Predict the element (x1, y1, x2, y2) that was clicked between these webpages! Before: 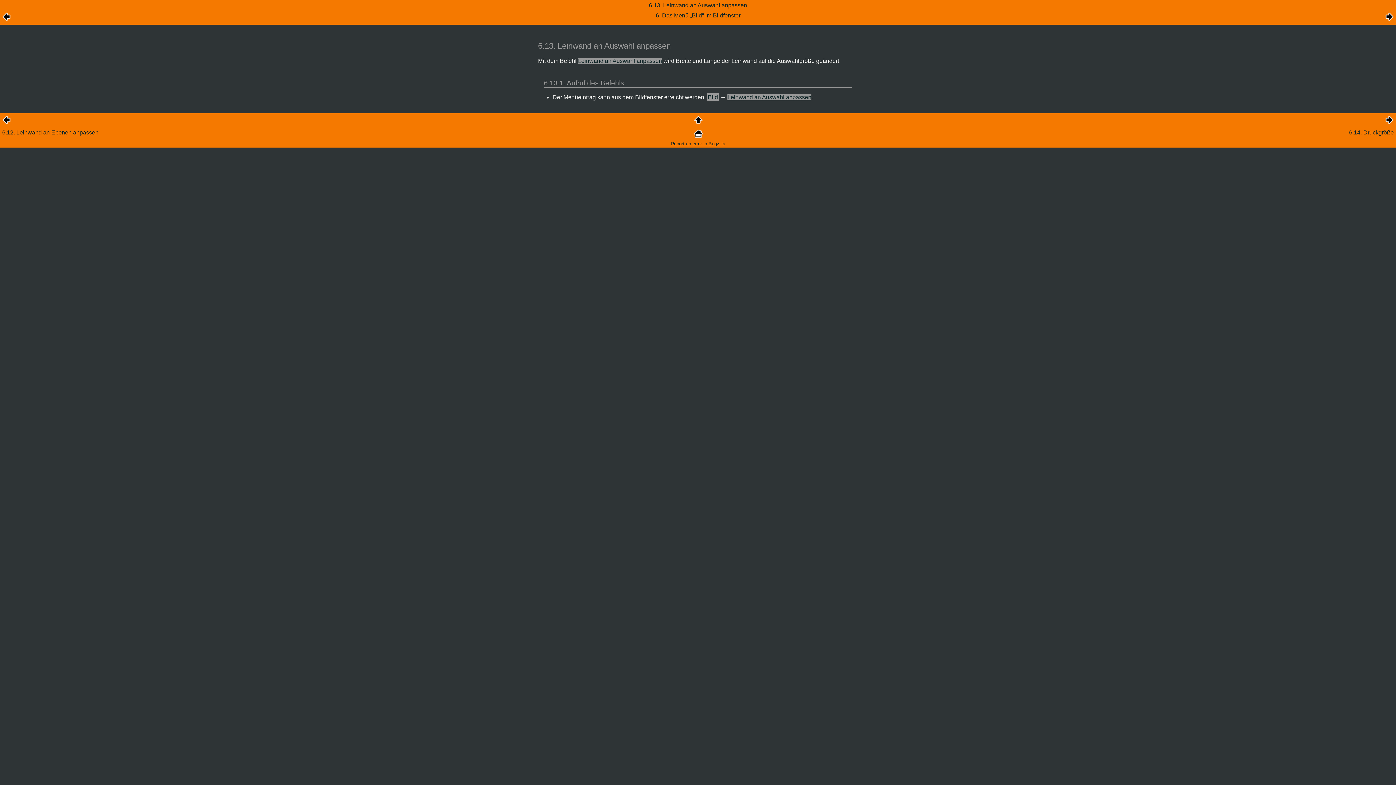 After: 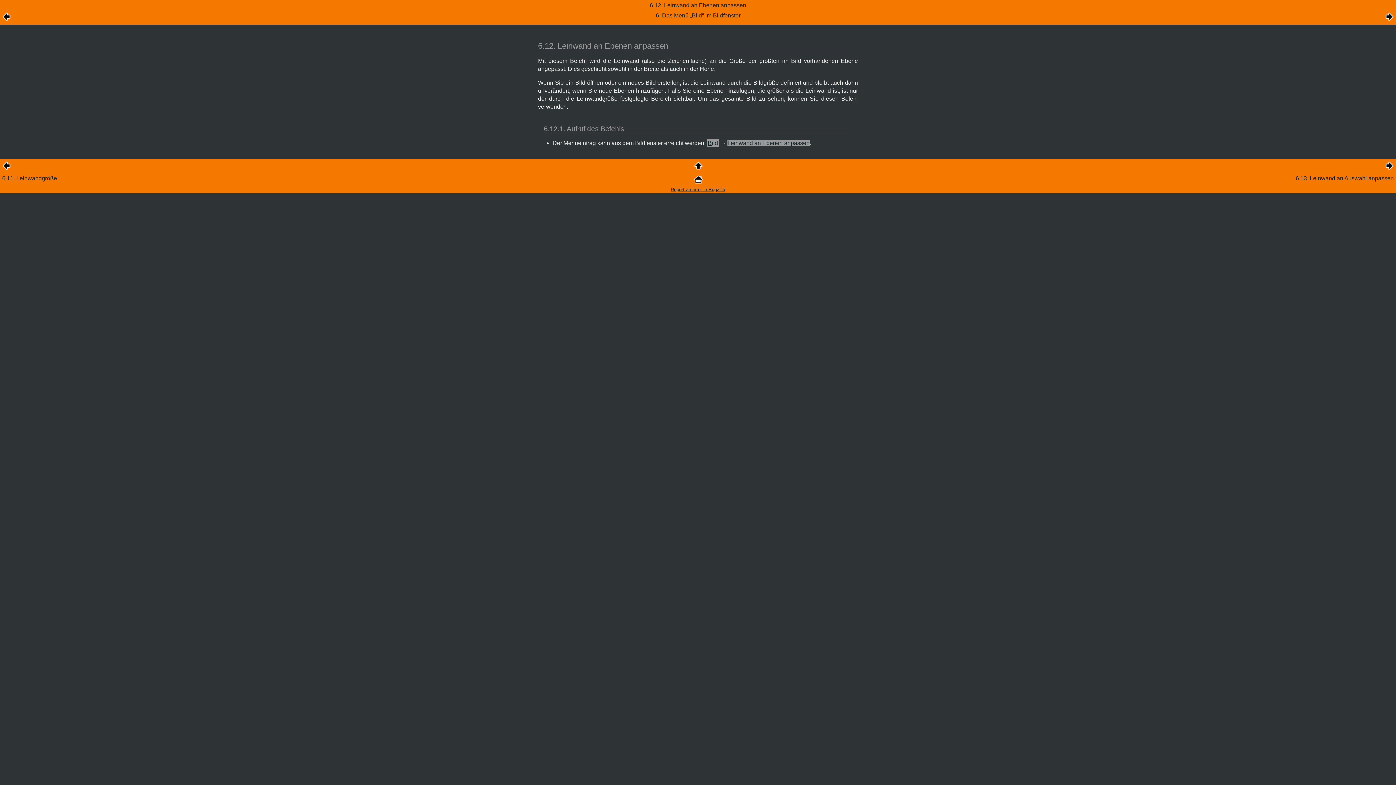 Action: bbox: (2, 16, 10, 22)